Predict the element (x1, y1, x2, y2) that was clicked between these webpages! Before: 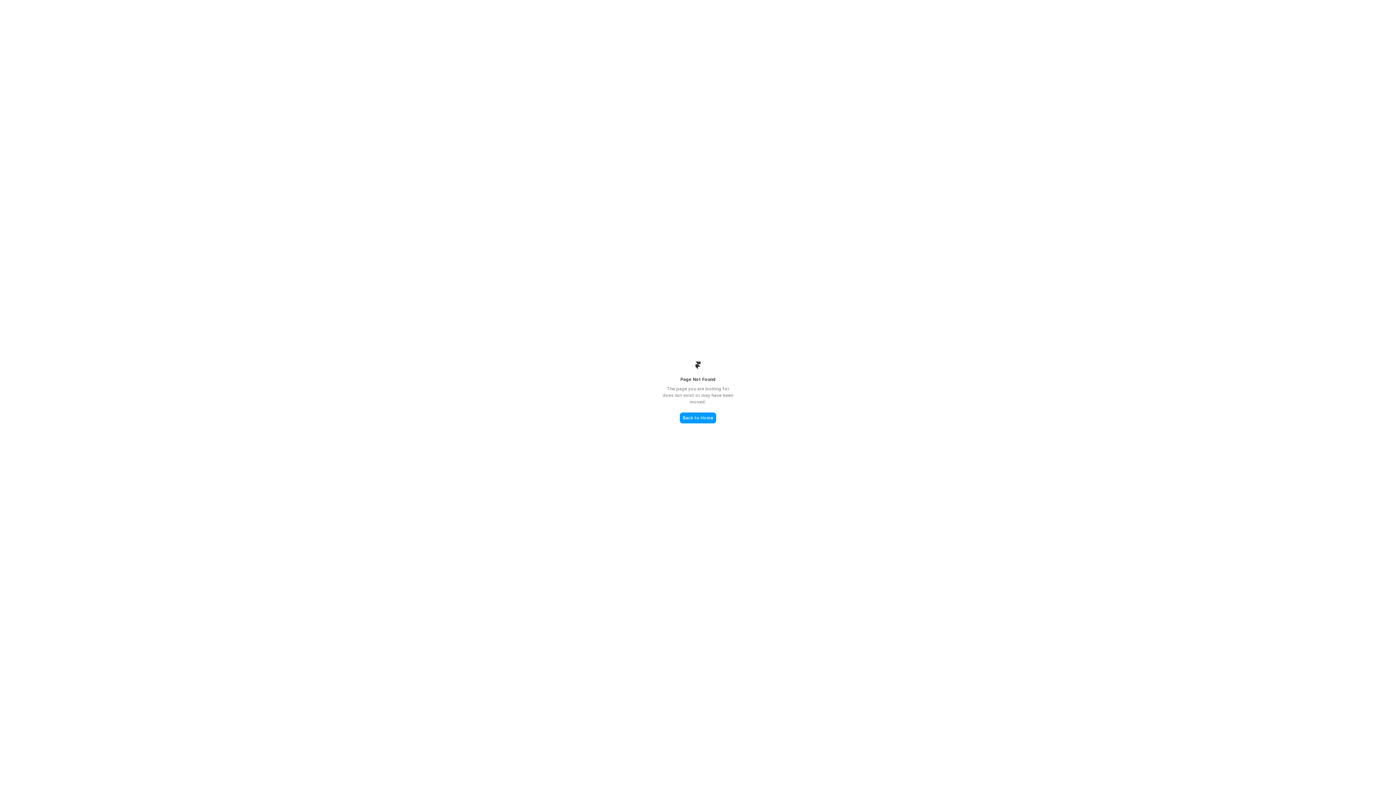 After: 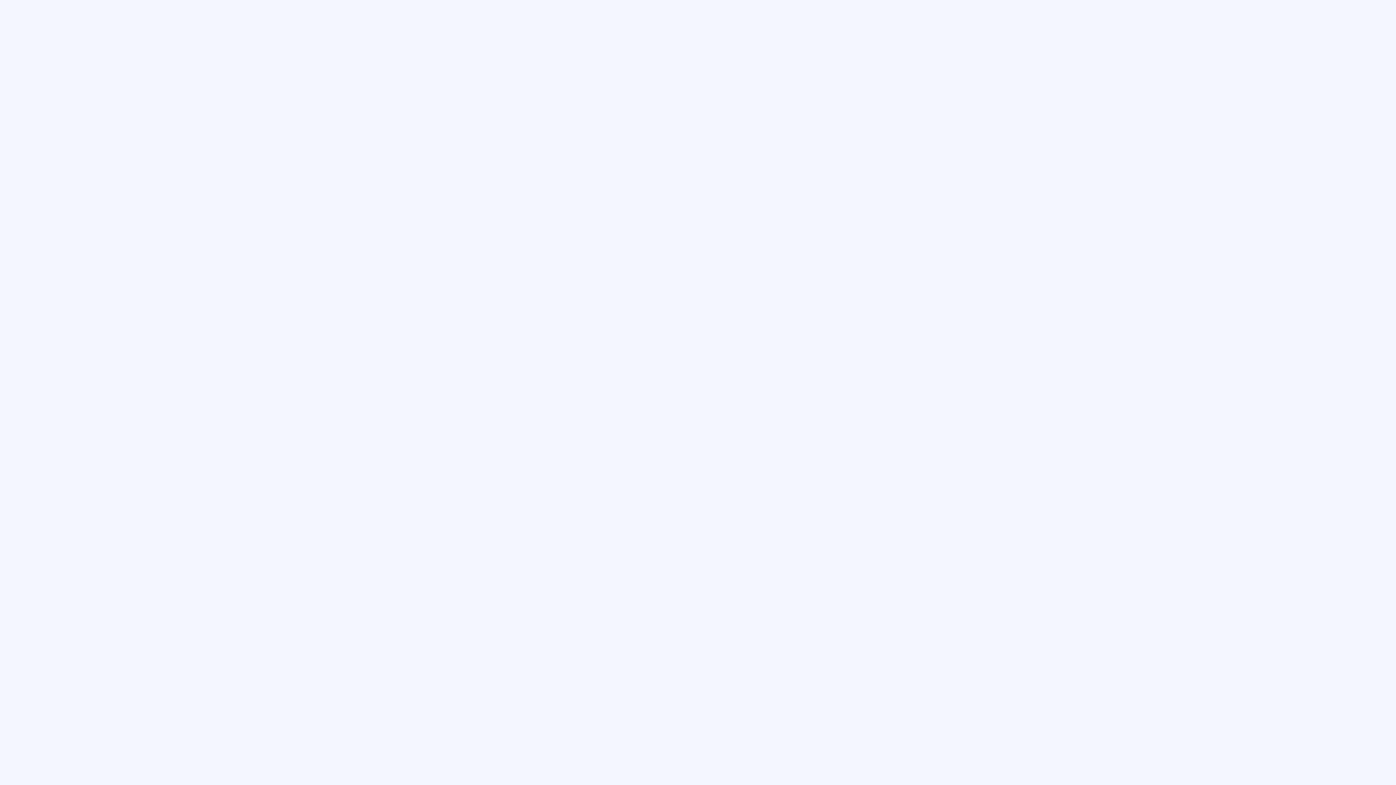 Action: bbox: (680, 412, 716, 423) label: Back to Home